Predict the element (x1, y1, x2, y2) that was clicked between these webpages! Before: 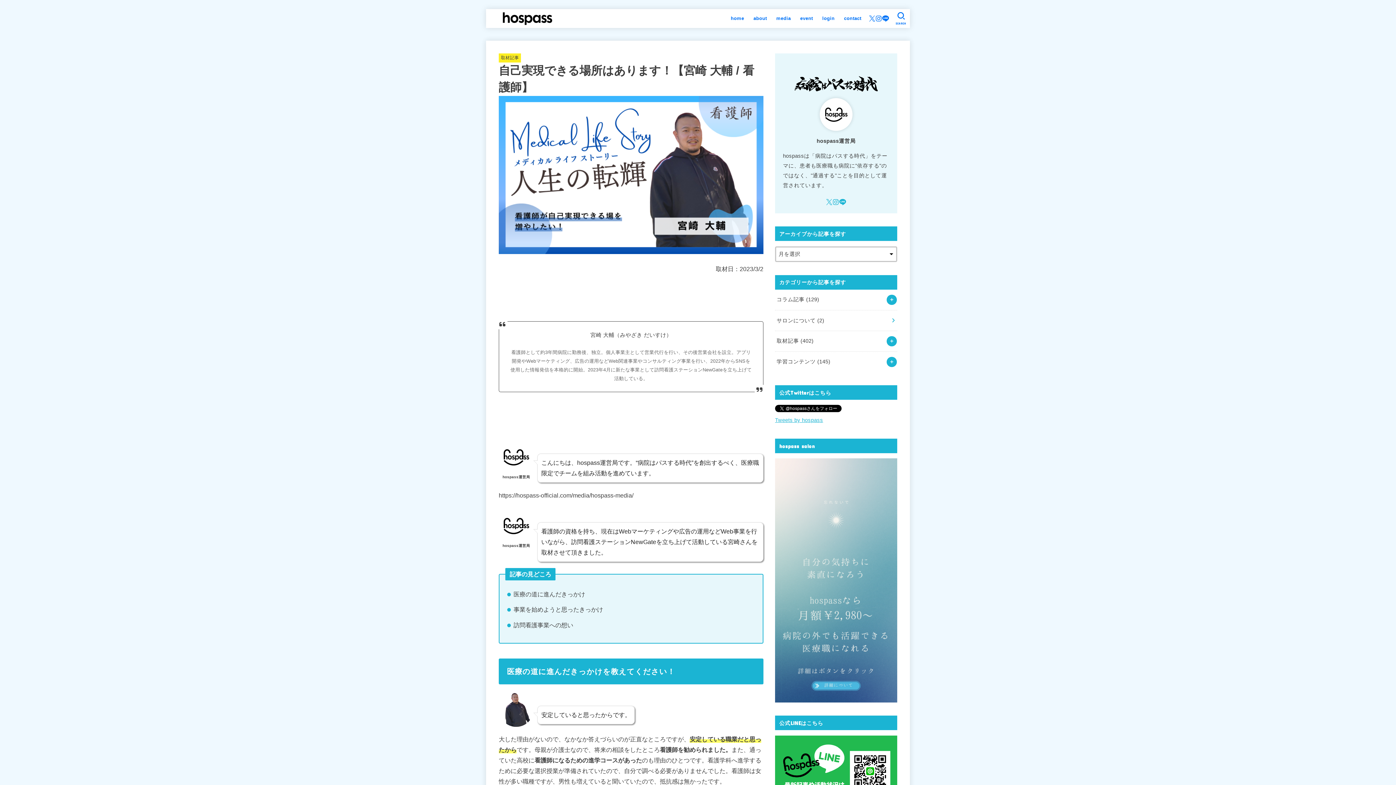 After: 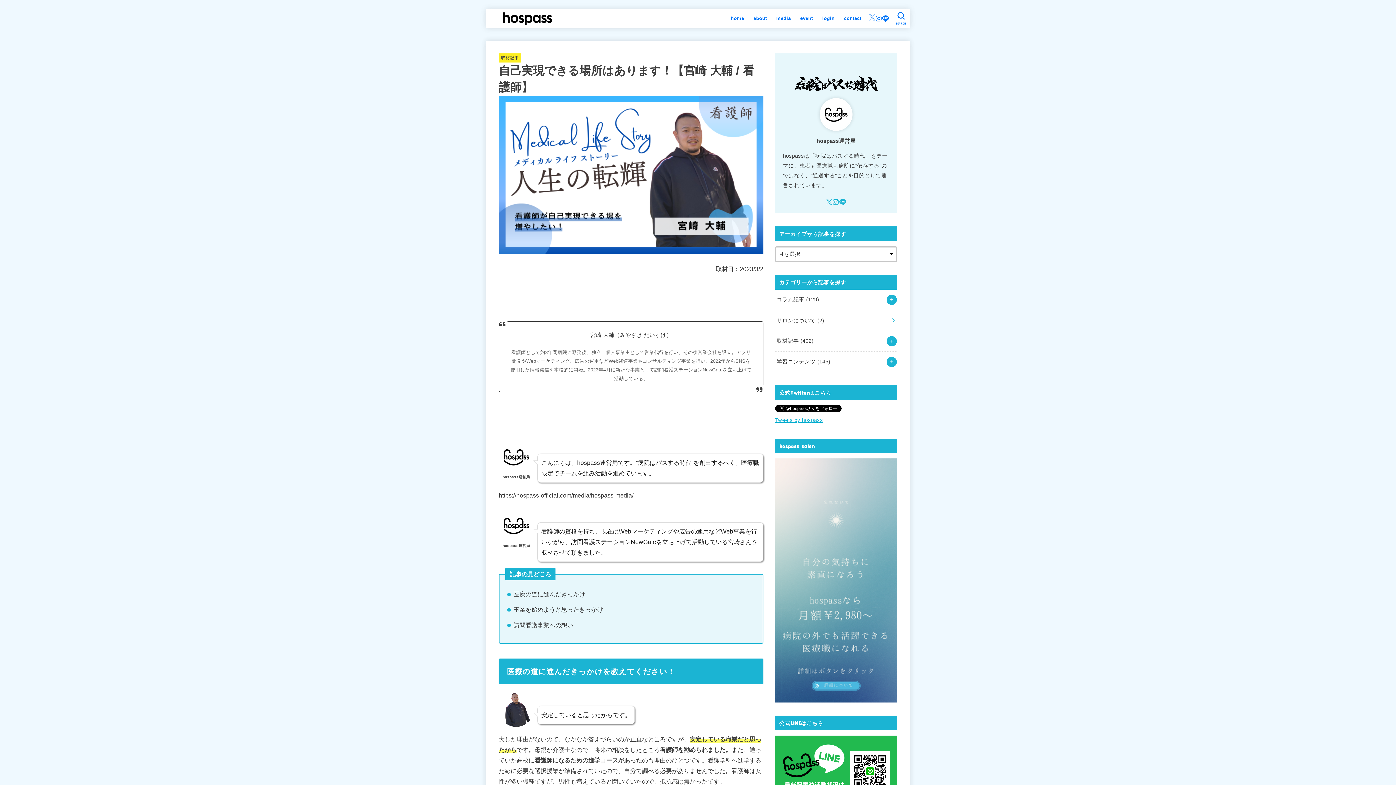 Action: bbox: (869, 15, 875, 21) label: X.com